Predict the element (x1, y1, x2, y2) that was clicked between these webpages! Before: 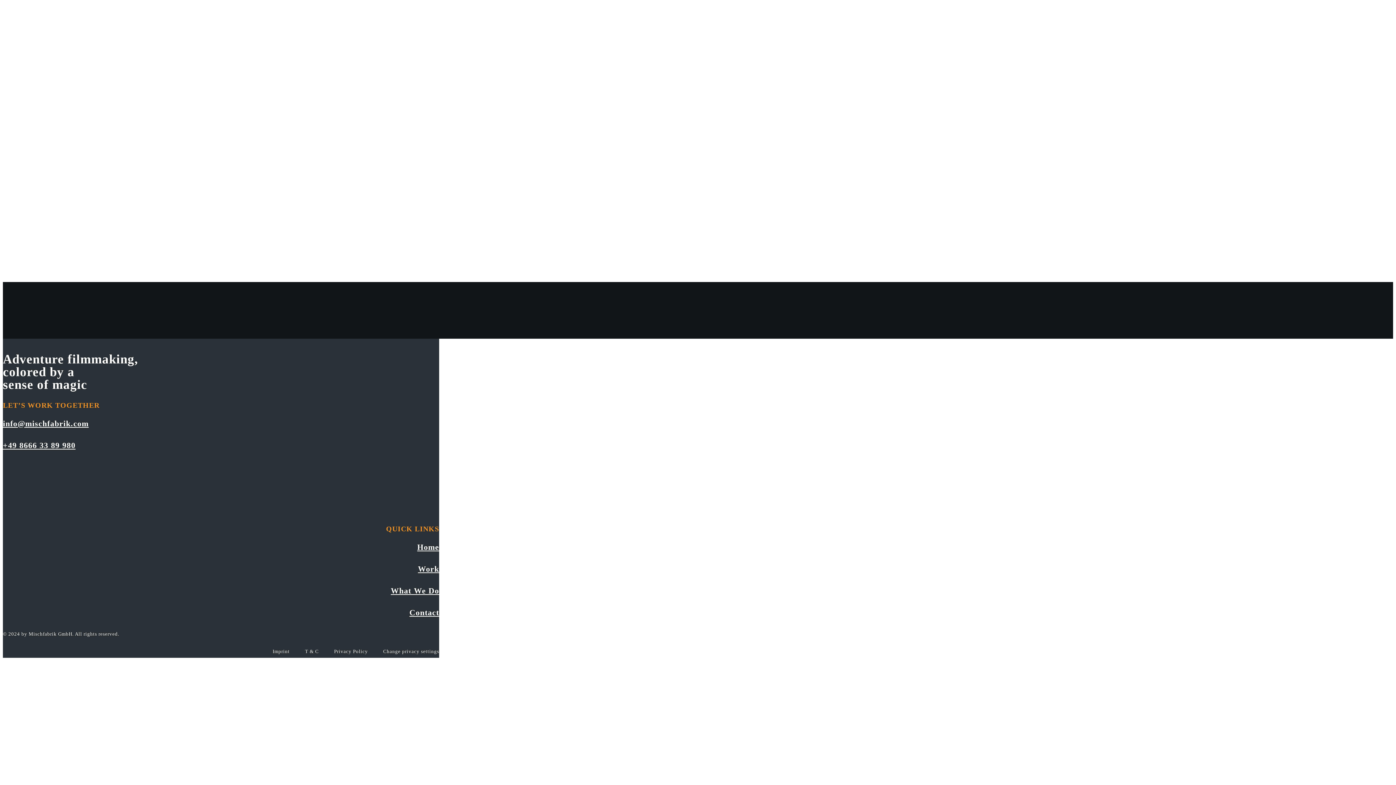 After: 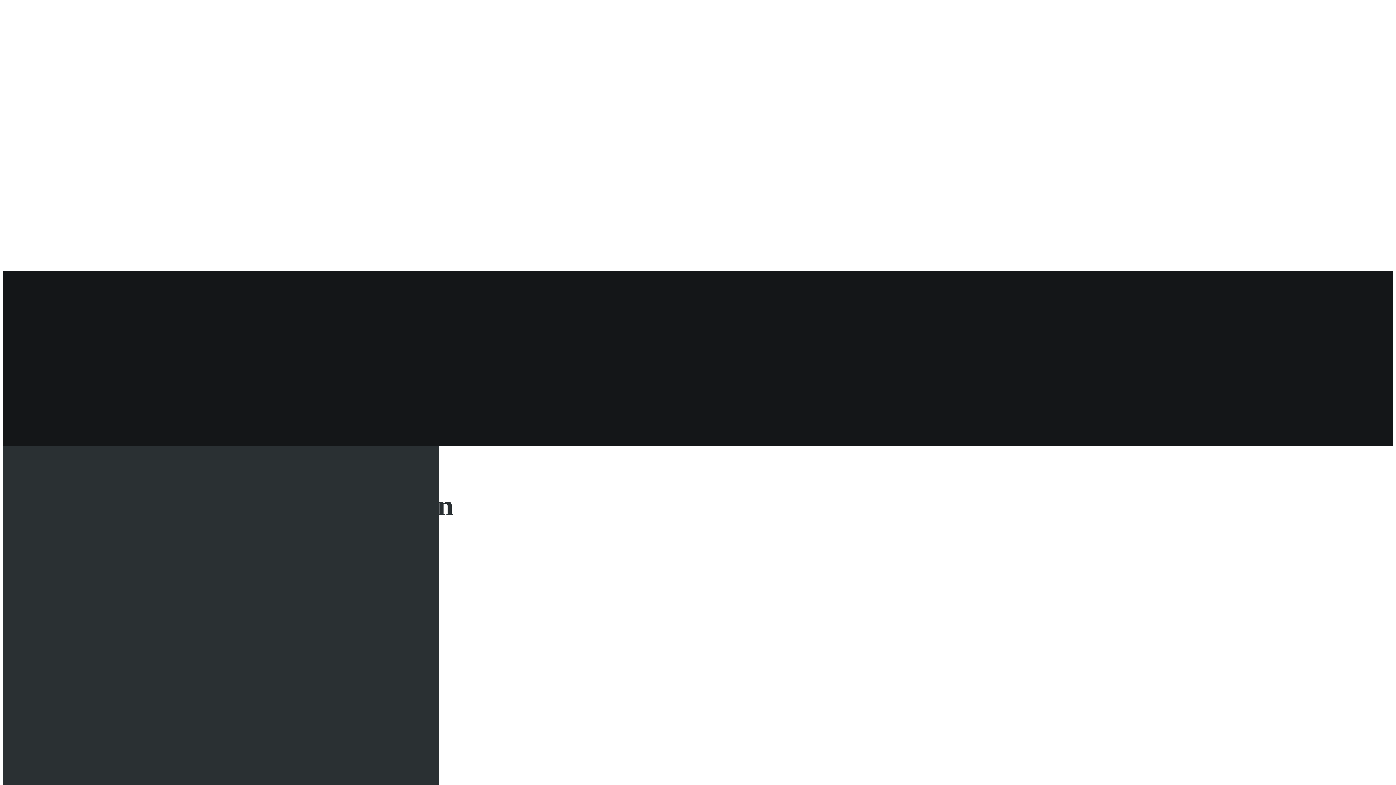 Action: label: Back bbox: (2, 324, 19, 339)